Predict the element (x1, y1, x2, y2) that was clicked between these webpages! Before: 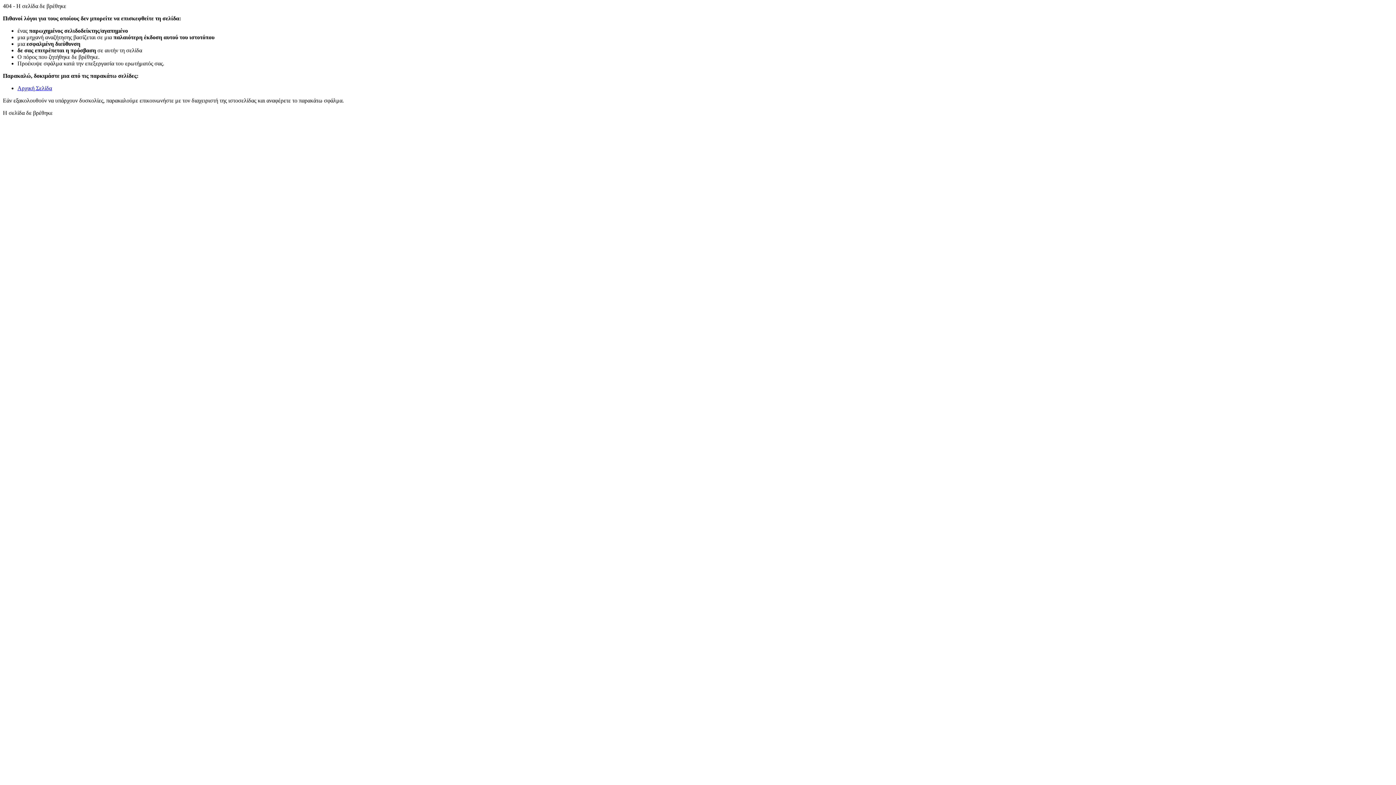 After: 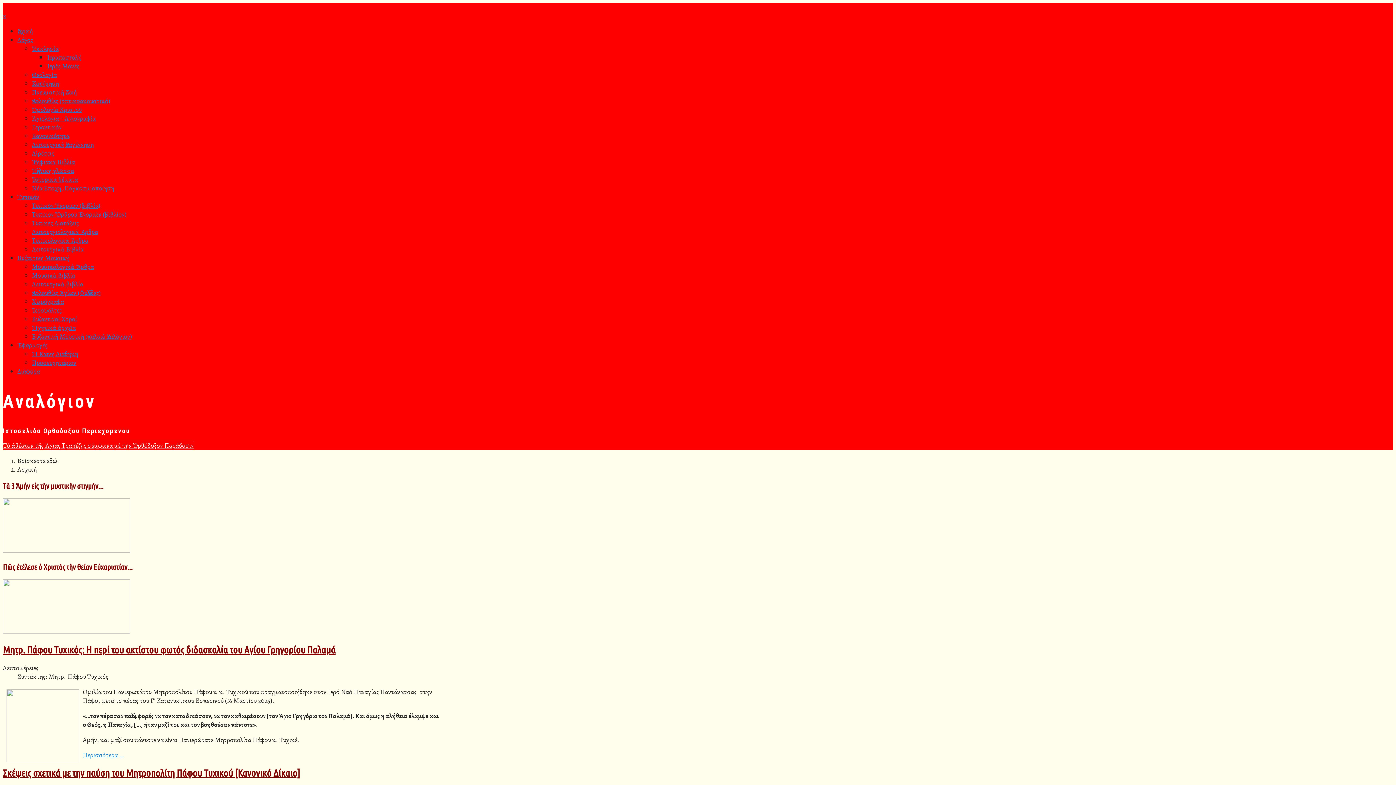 Action: label: Αρχική Σελίδα bbox: (17, 85, 52, 91)